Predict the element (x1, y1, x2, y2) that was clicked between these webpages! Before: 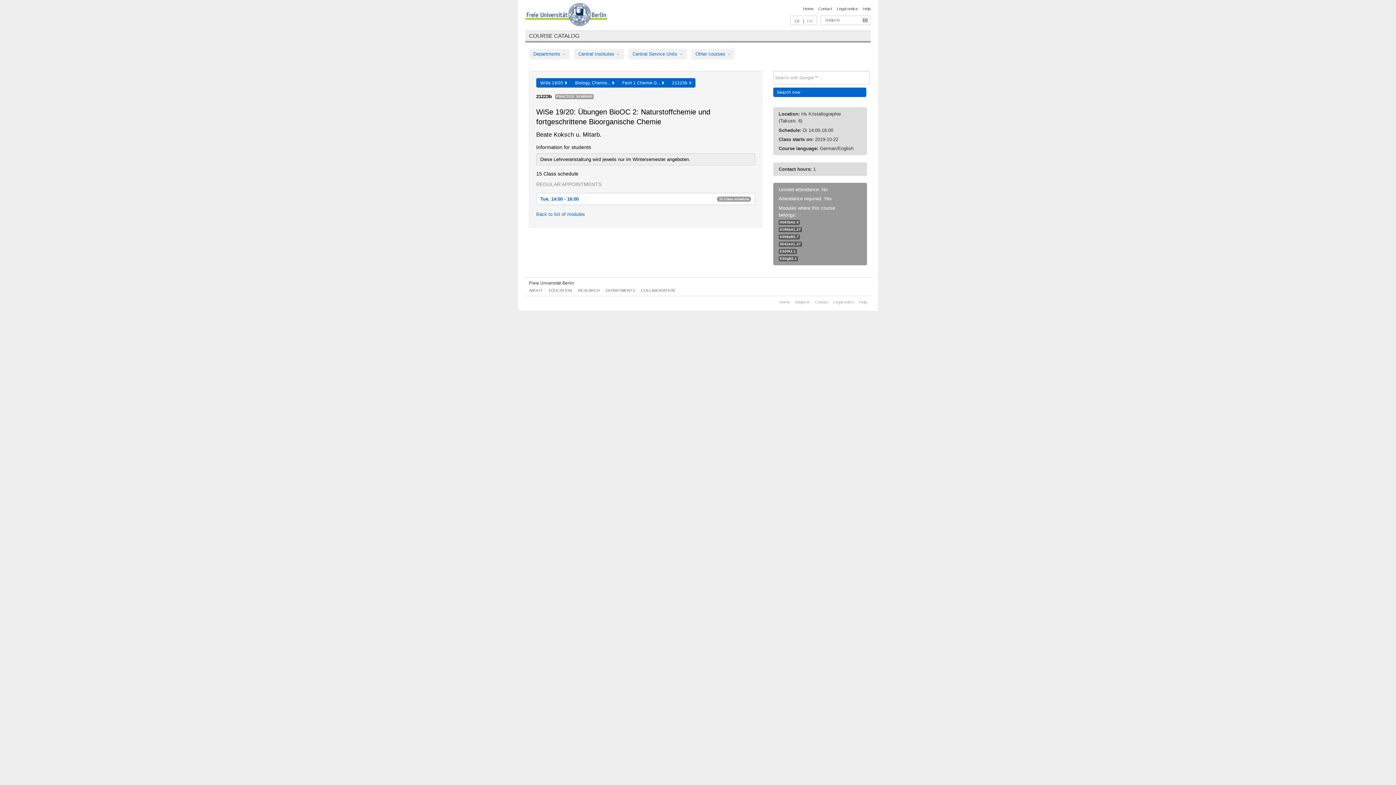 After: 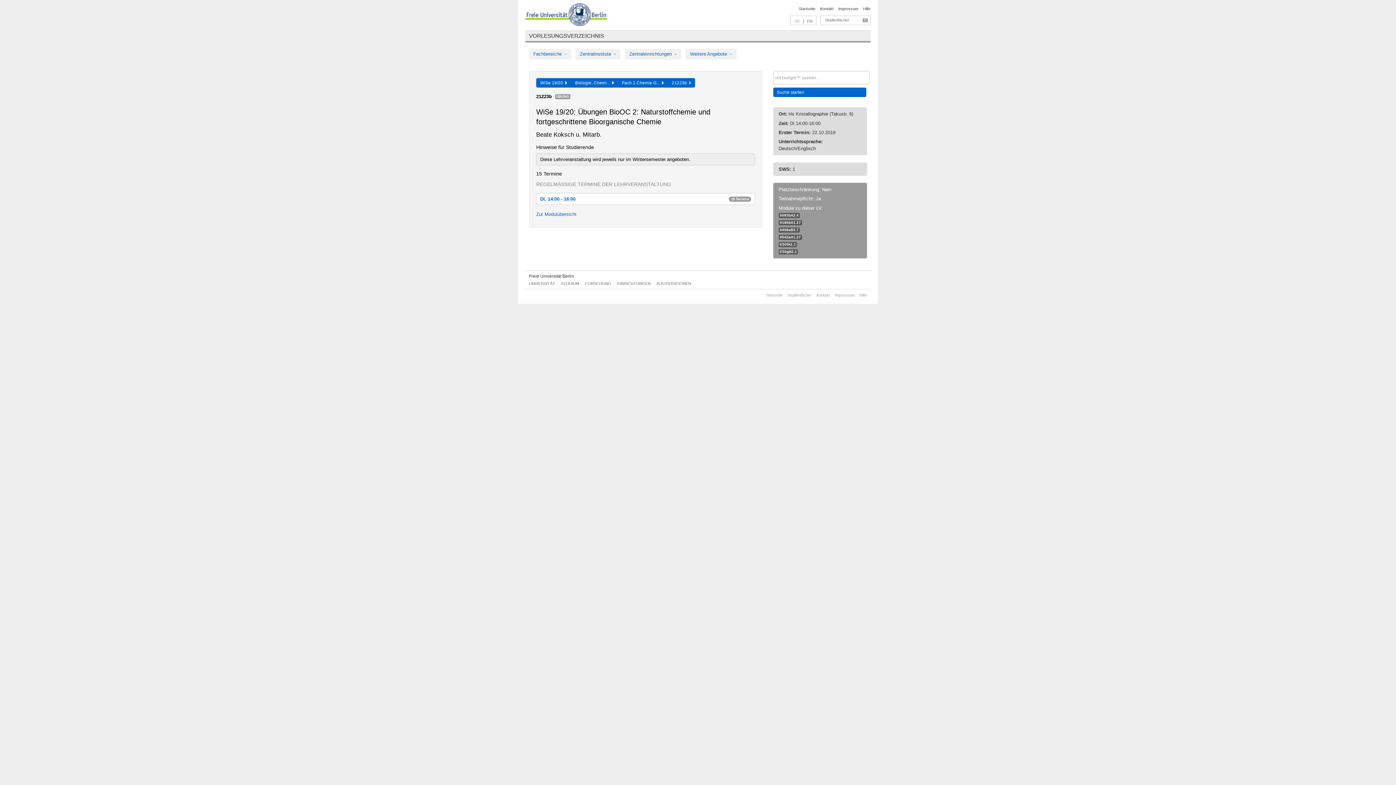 Action: bbox: (794, 18, 800, 23) label: DE